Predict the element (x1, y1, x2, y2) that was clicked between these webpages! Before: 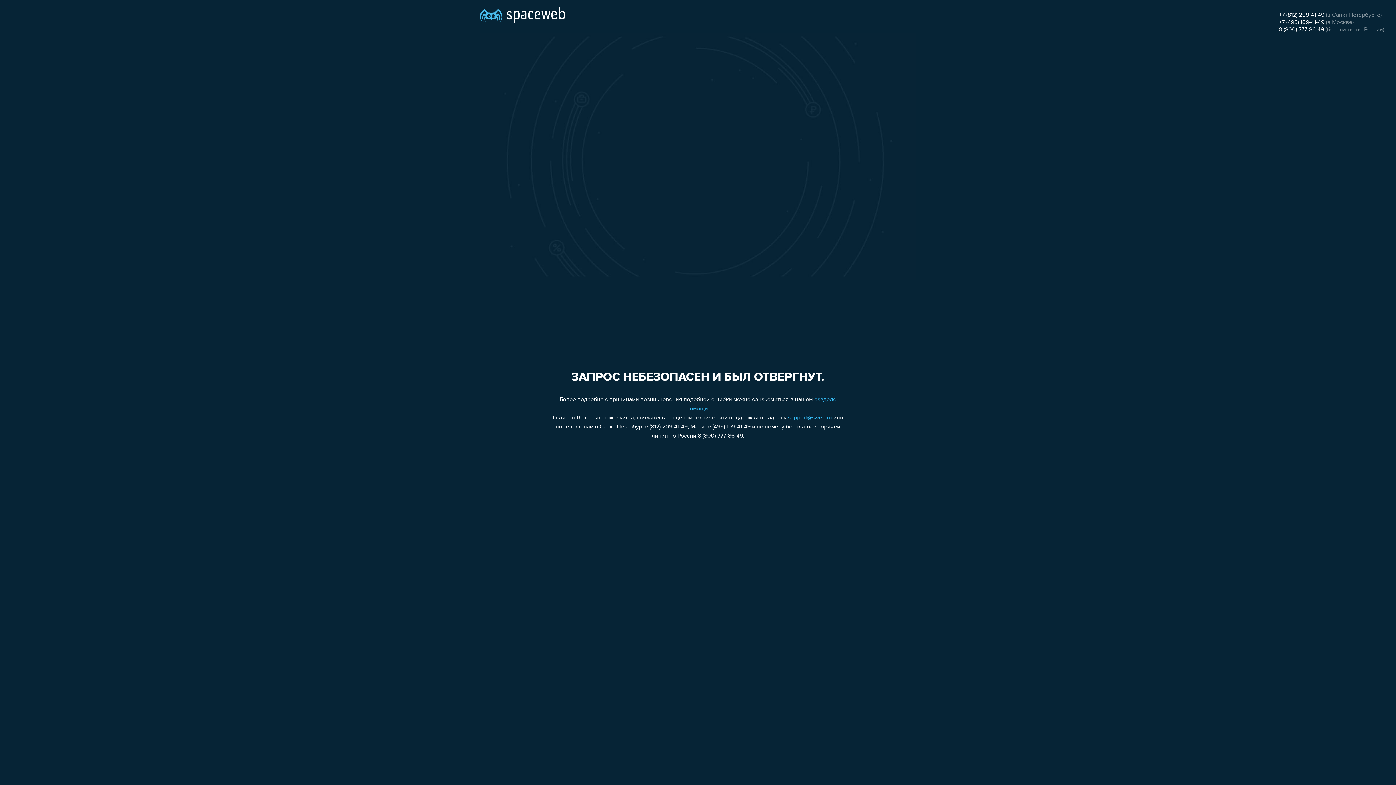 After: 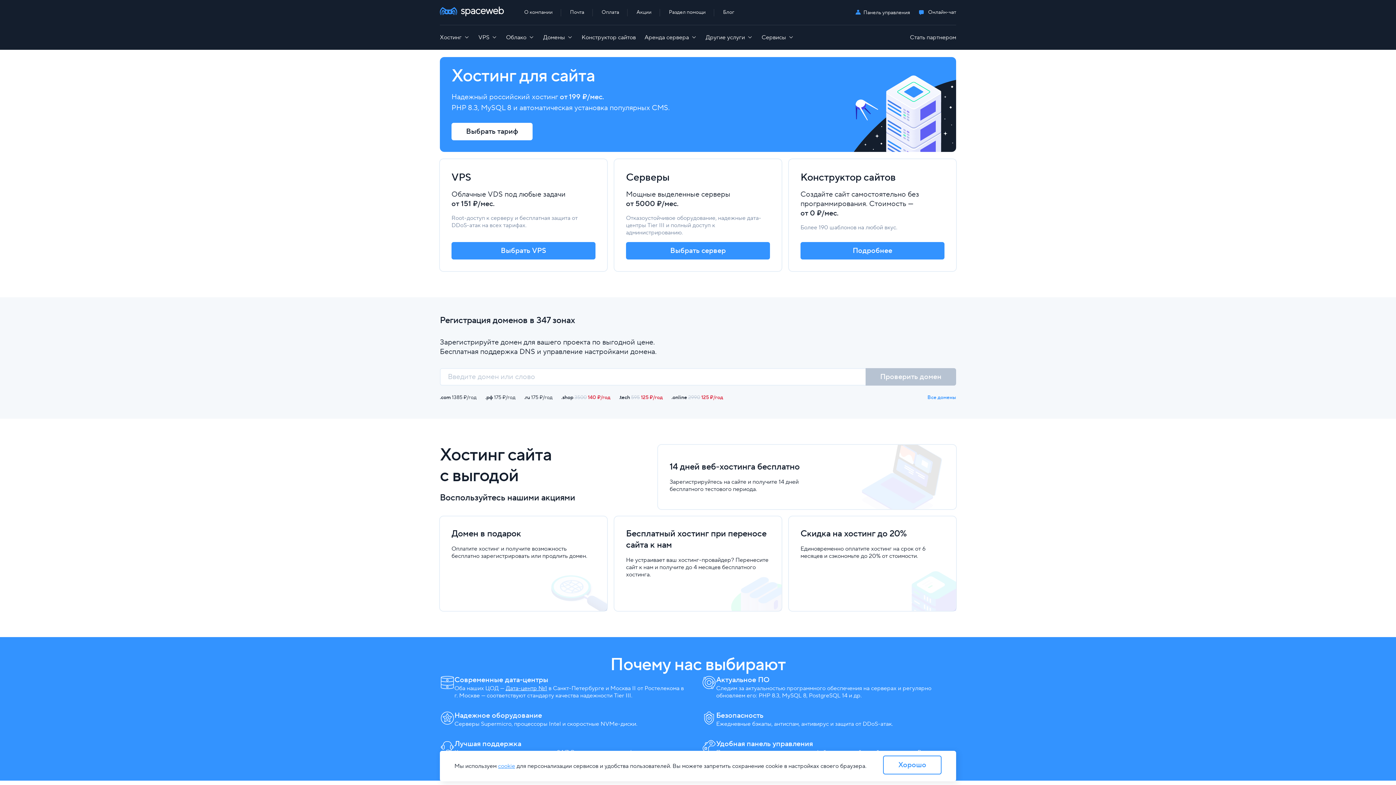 Action: bbox: (480, 0, 565, 25)